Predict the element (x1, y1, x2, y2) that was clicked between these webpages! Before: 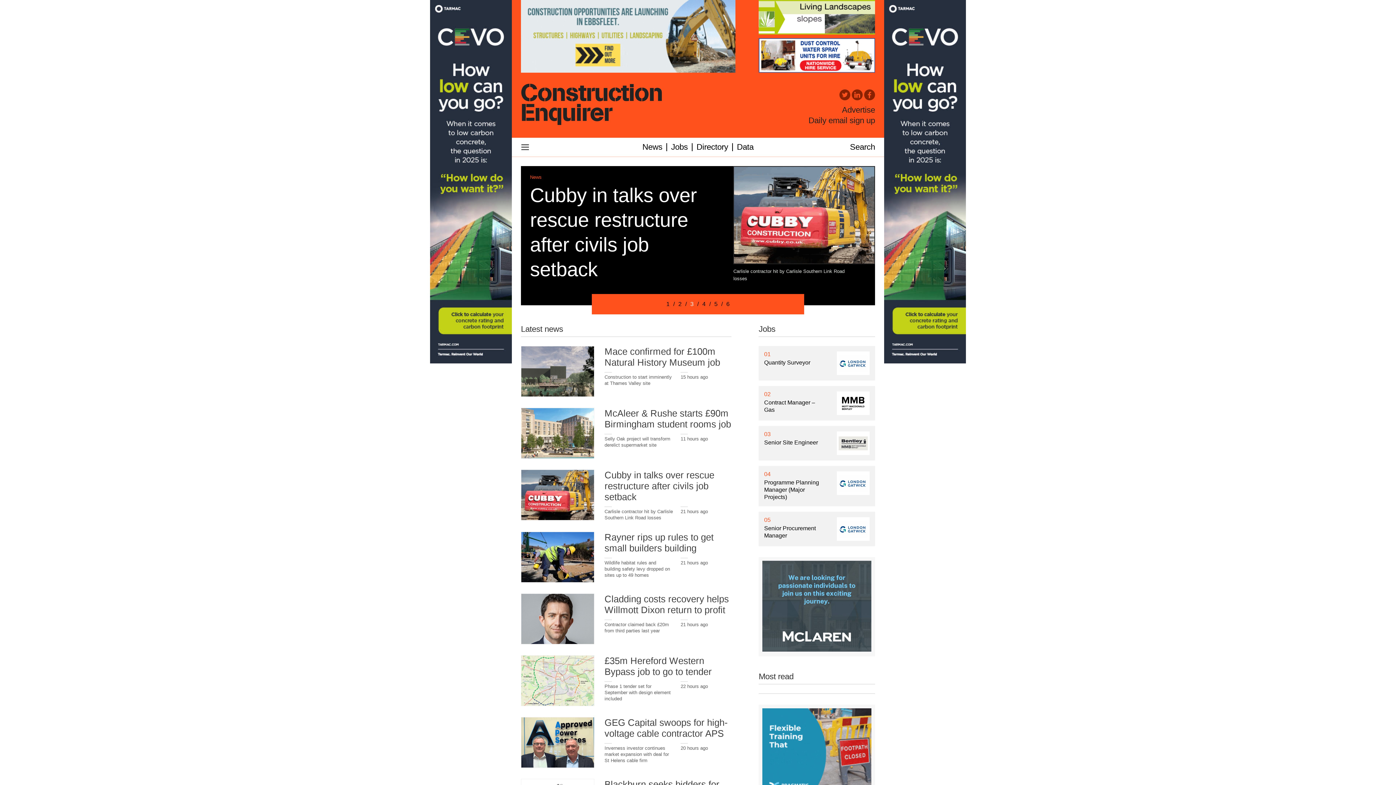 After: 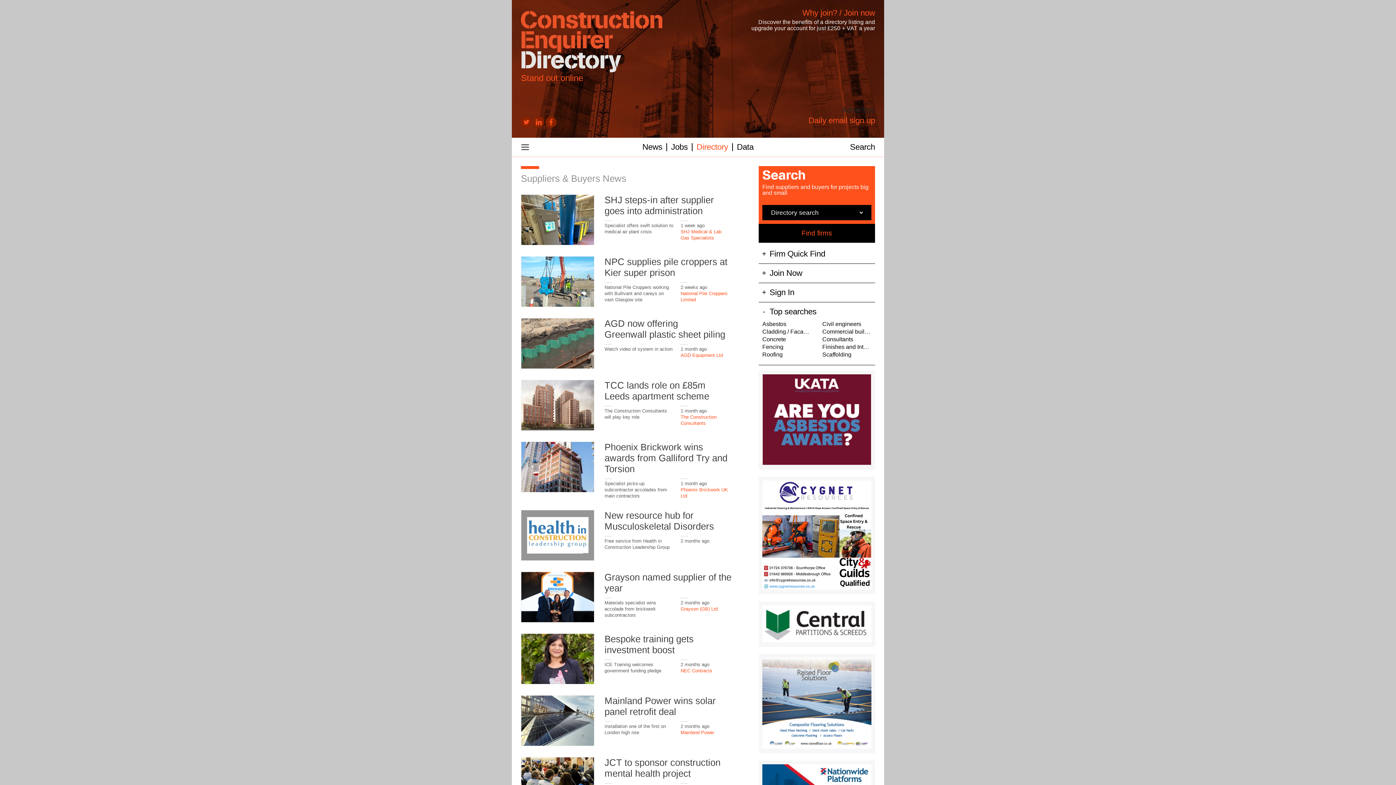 Action: bbox: (696, 142, 728, 151) label: Directory